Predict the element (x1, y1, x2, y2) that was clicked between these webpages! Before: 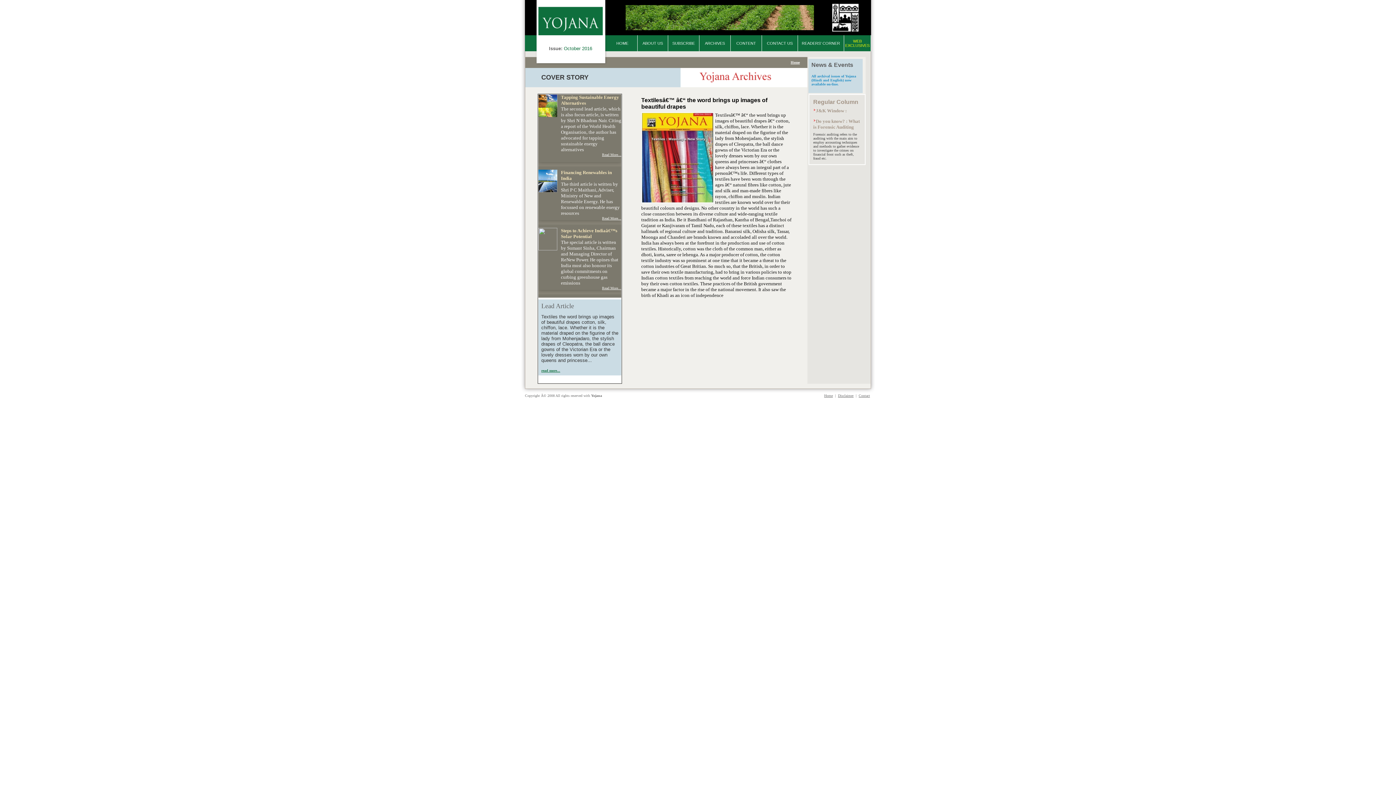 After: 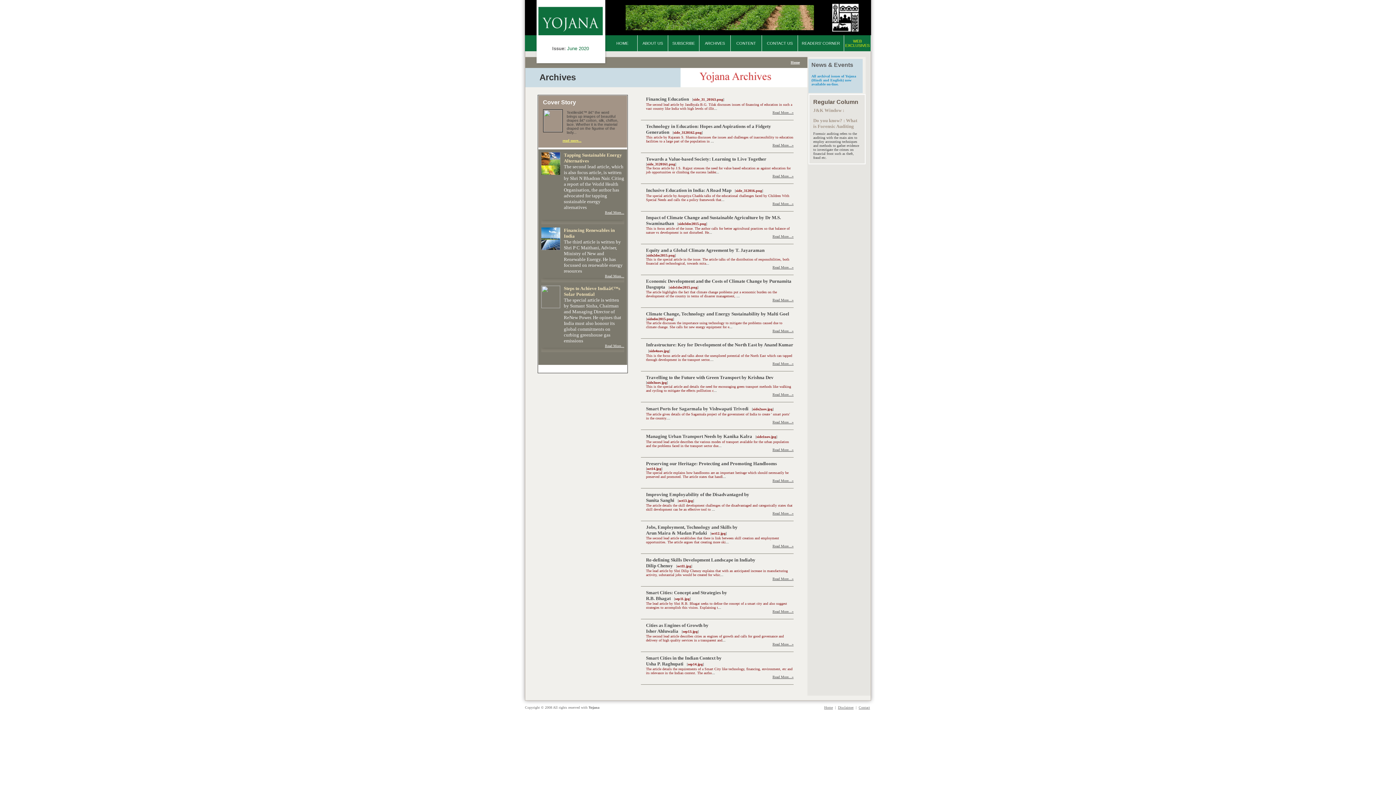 Action: label: ARCHIVES bbox: (705, 41, 725, 45)